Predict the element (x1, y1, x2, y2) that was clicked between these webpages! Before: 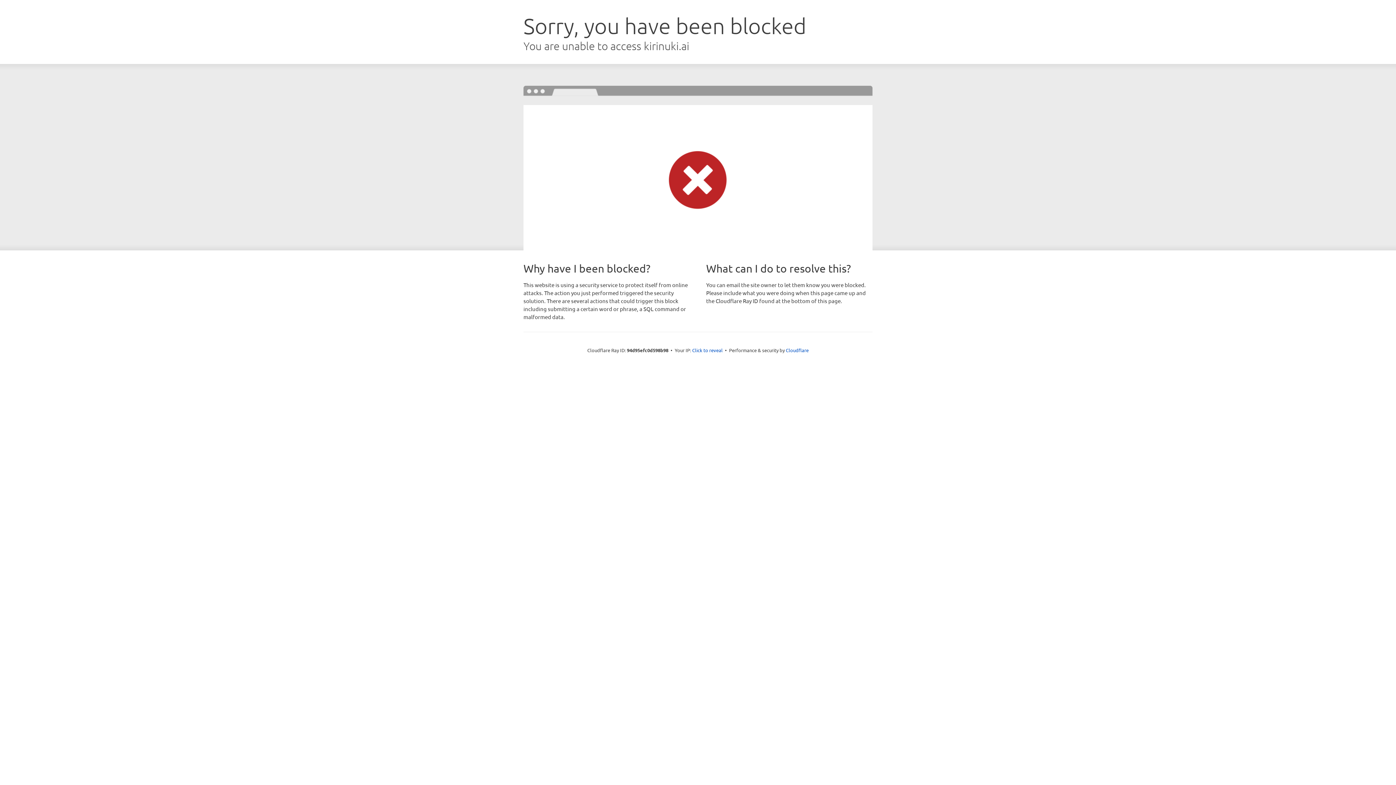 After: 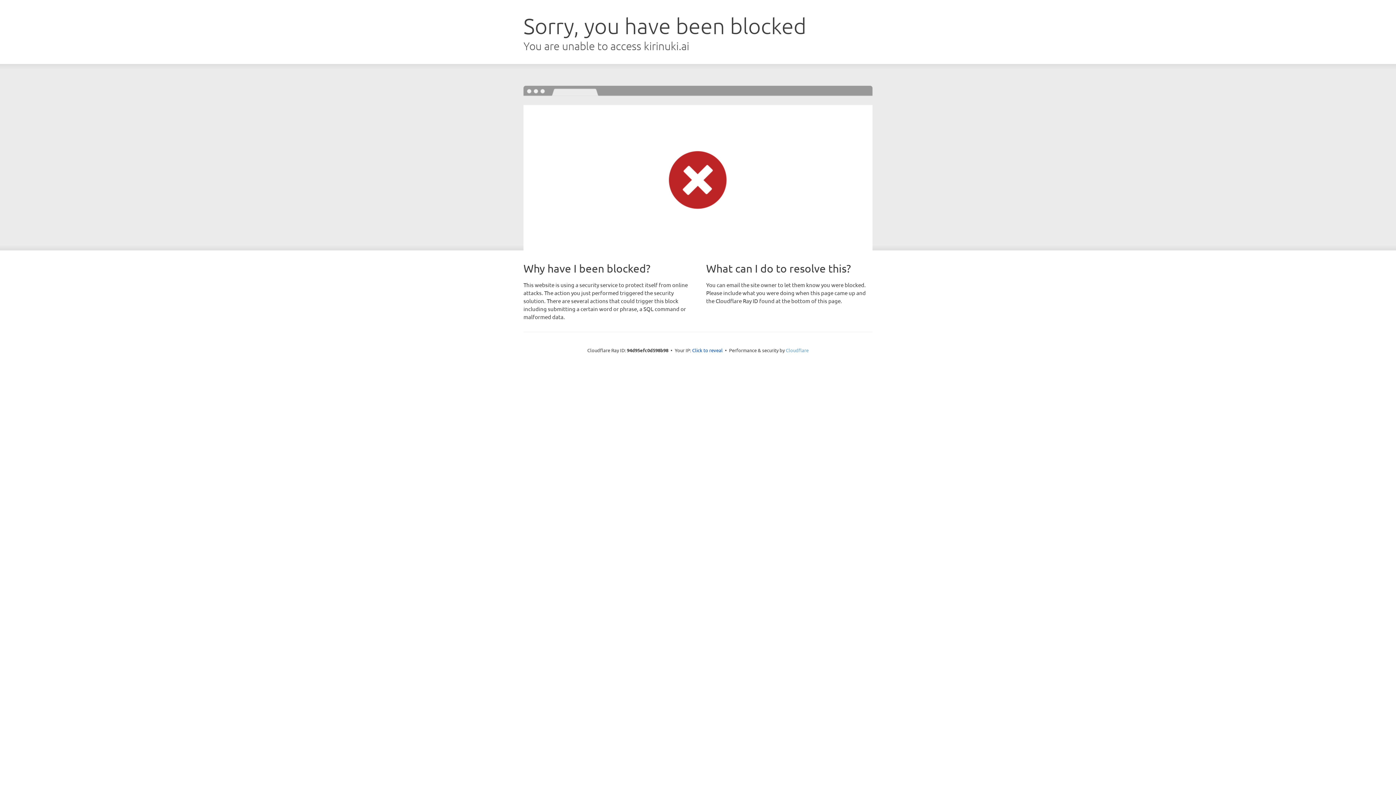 Action: label: Cloudflare bbox: (786, 347, 808, 353)